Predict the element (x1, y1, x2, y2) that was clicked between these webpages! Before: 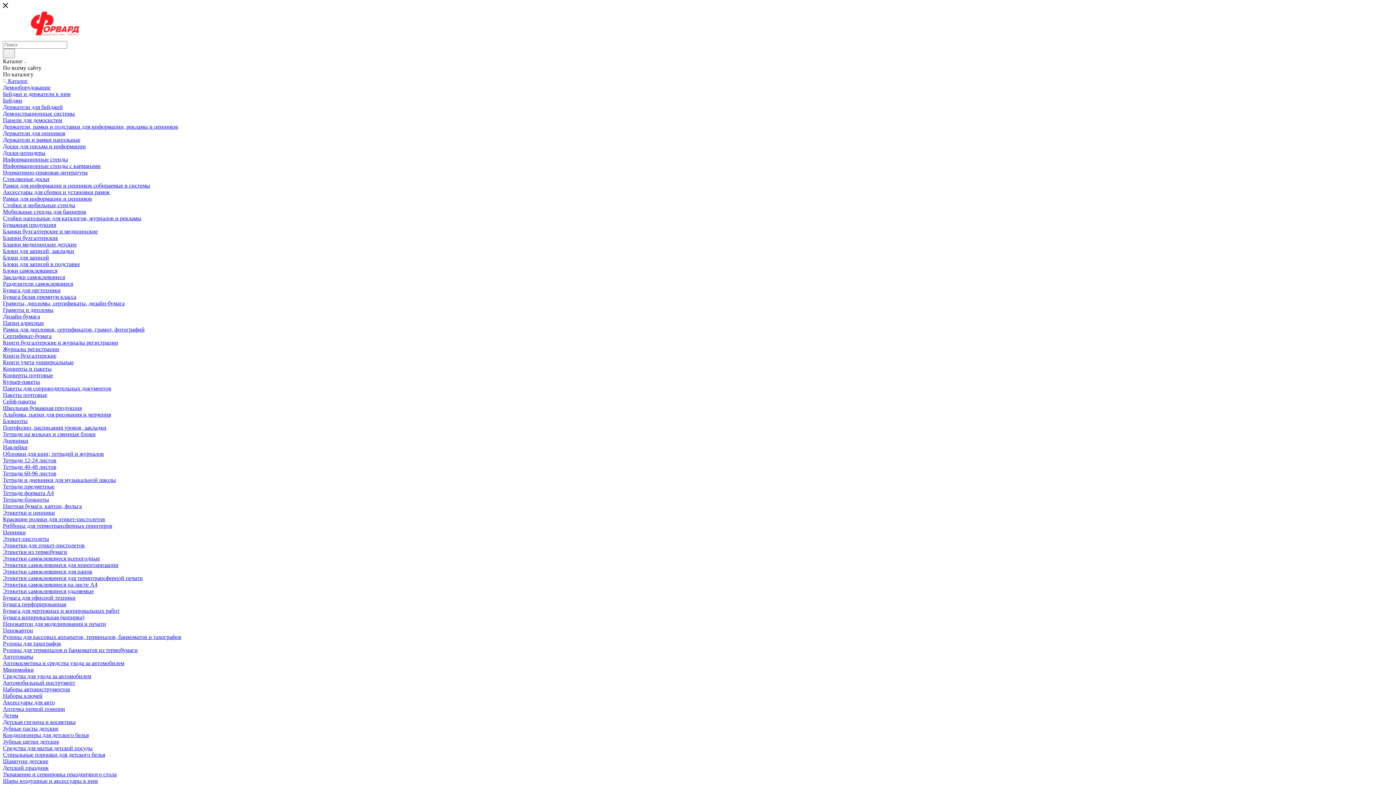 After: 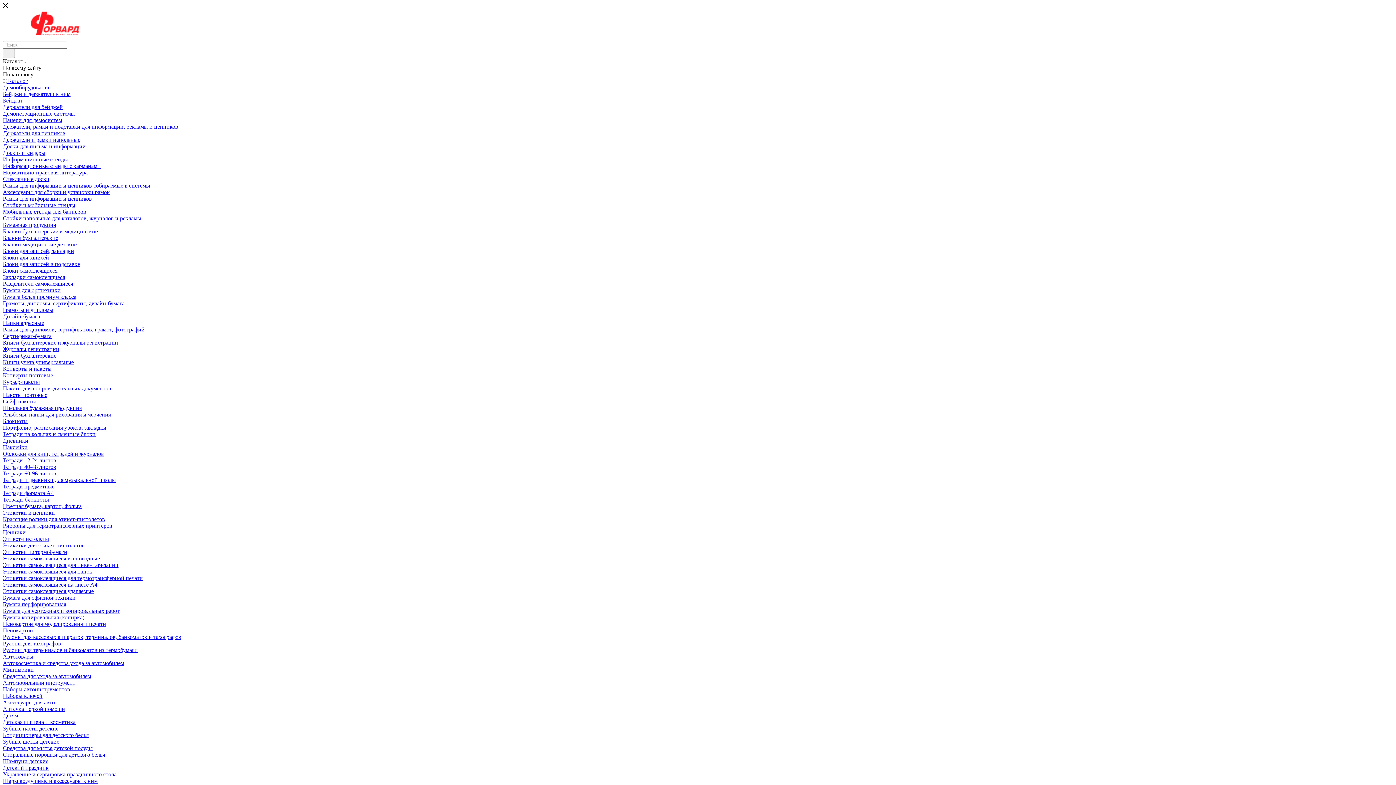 Action: label: Стойки напольные для каталогов, журналов и рекламы bbox: (2, 215, 141, 221)